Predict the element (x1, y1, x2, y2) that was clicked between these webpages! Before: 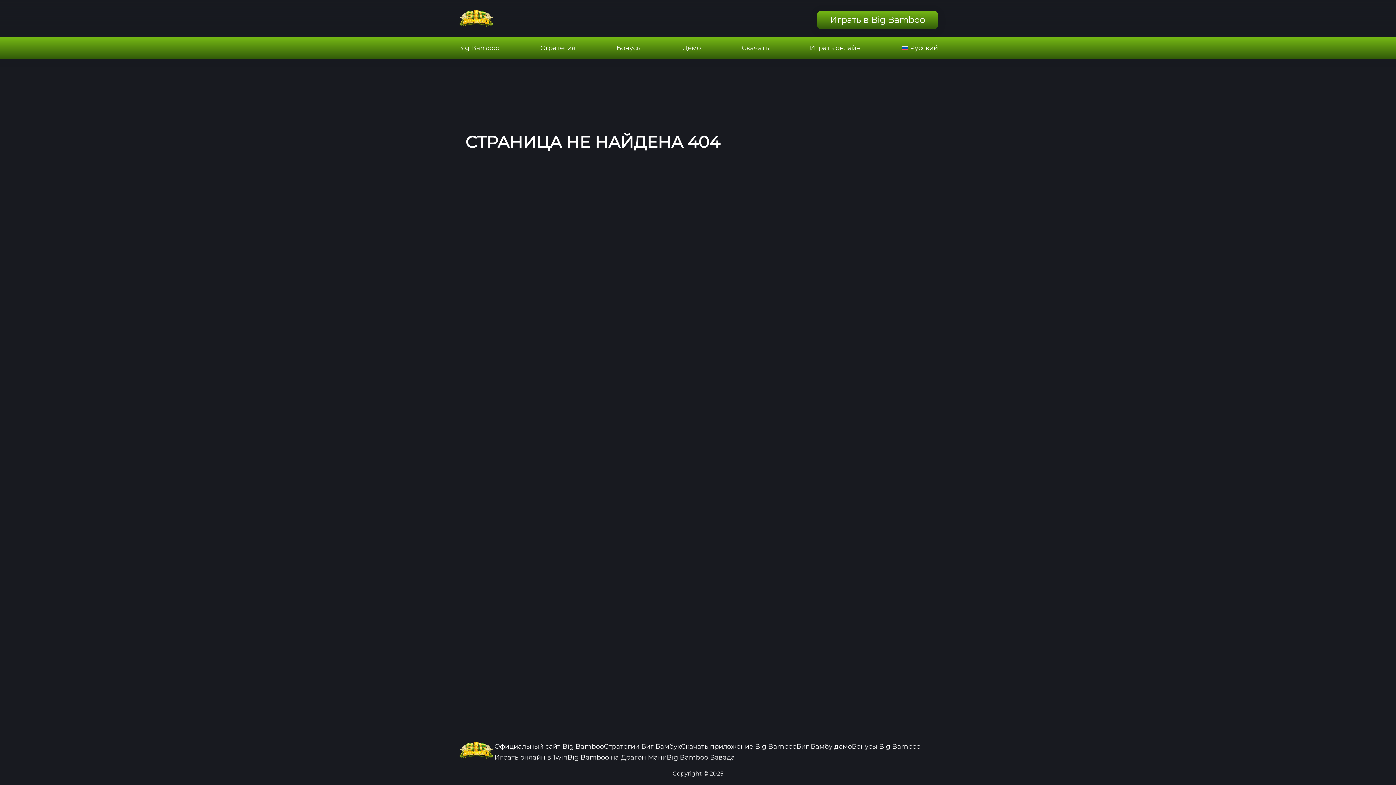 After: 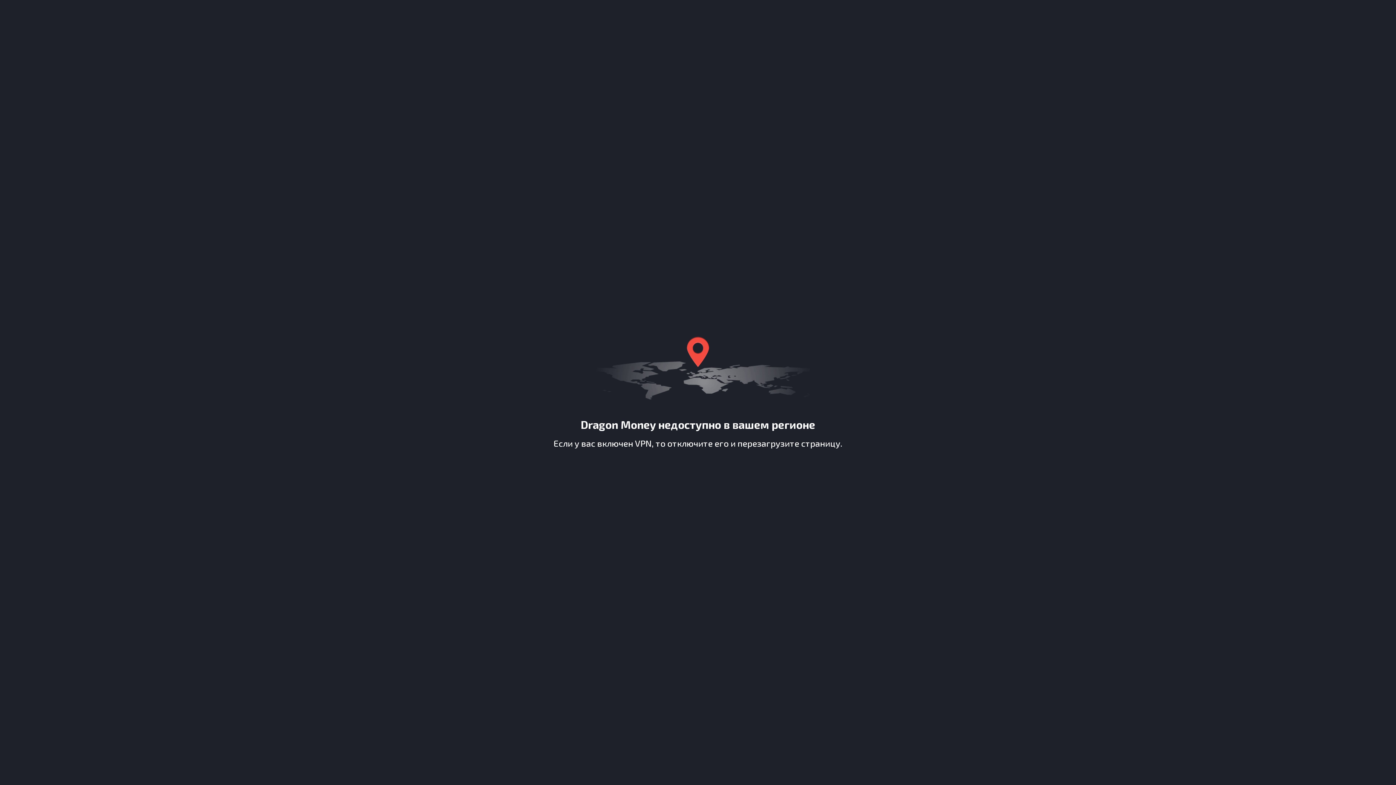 Action: bbox: (458, 740, 494, 764)